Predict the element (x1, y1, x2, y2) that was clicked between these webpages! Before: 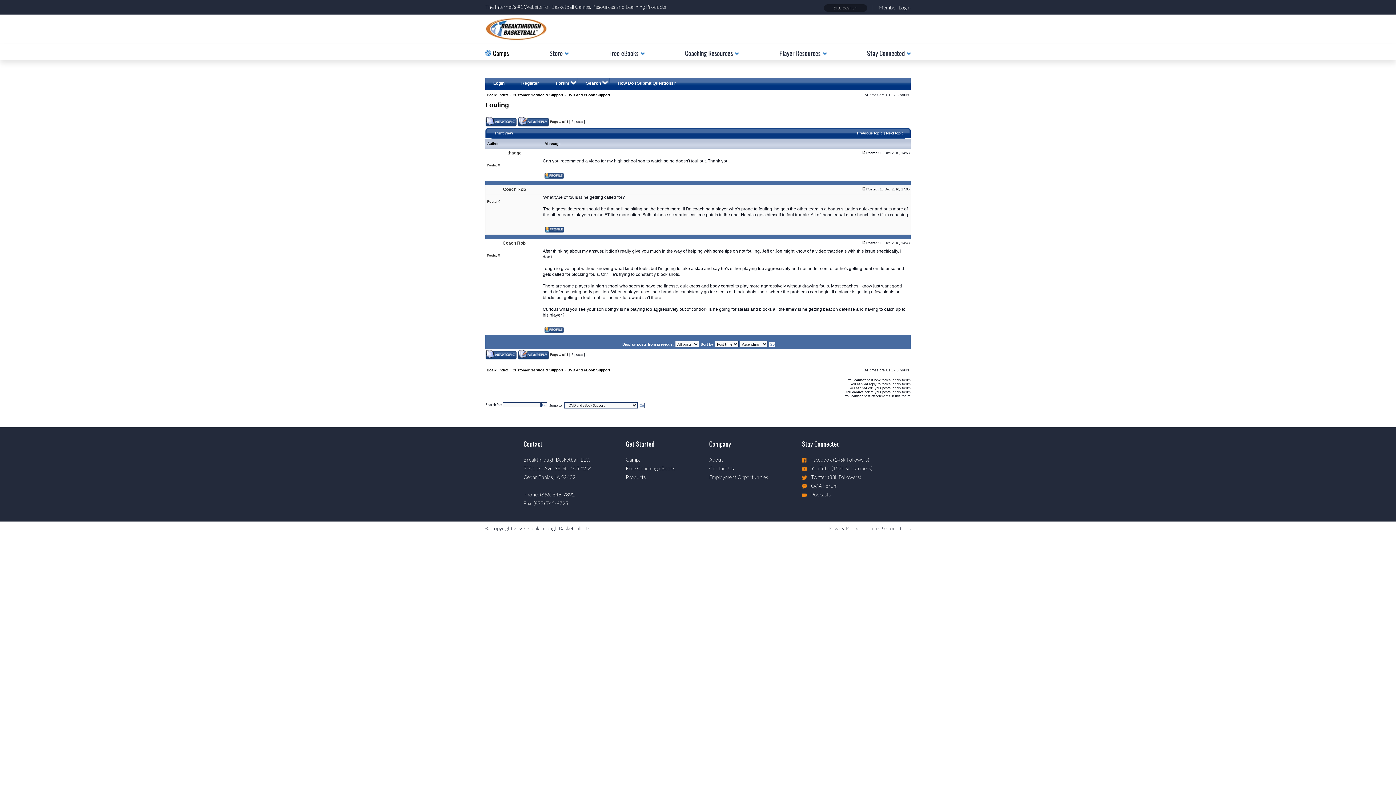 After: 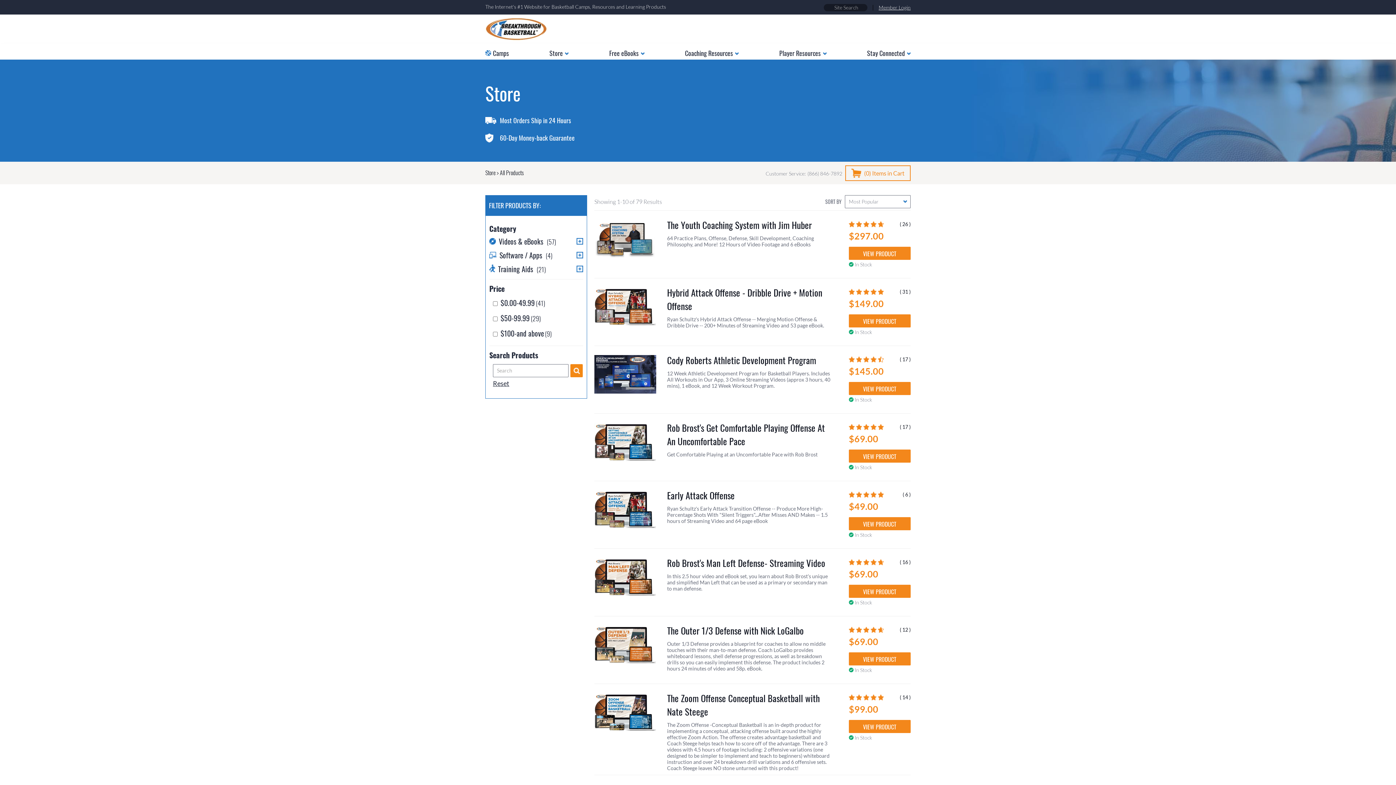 Action: bbox: (625, 474, 675, 480) label: Products